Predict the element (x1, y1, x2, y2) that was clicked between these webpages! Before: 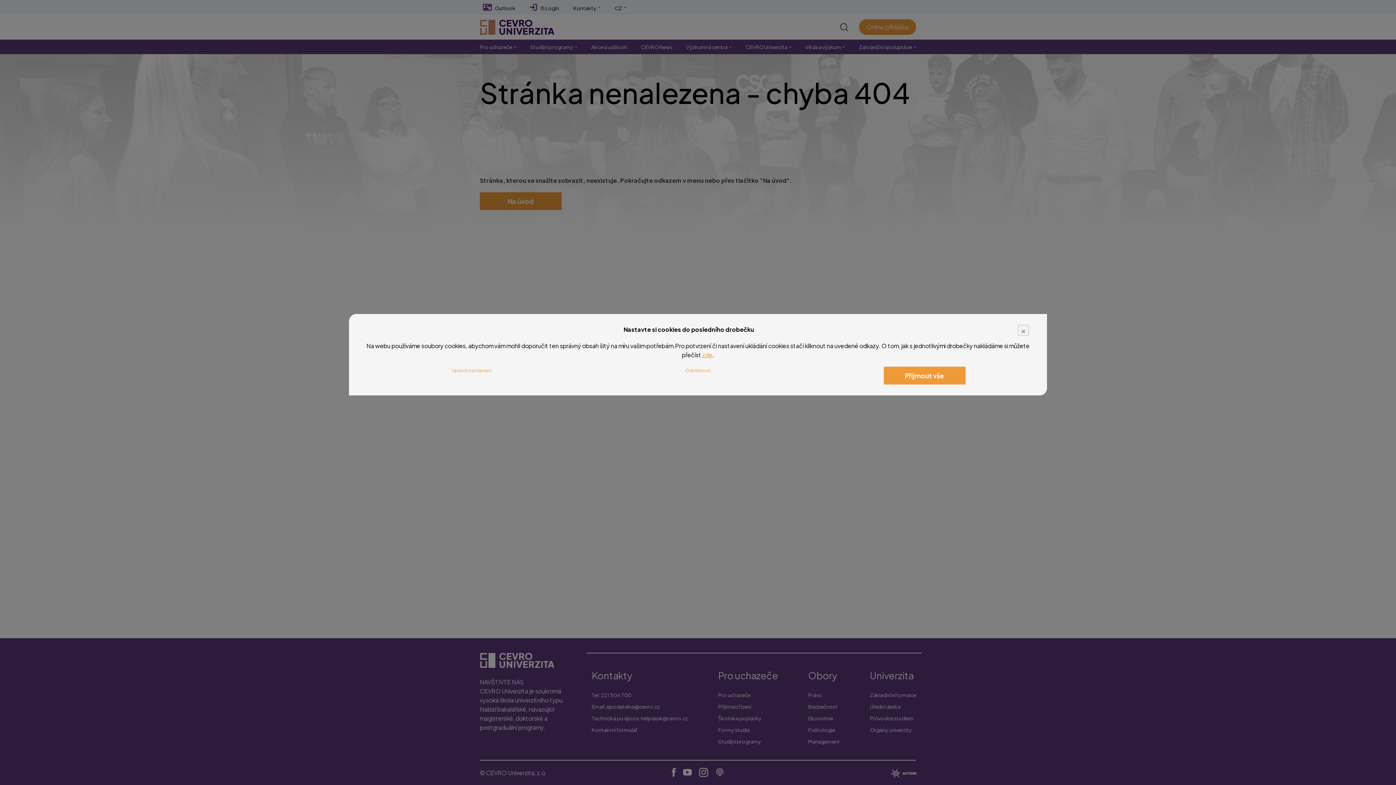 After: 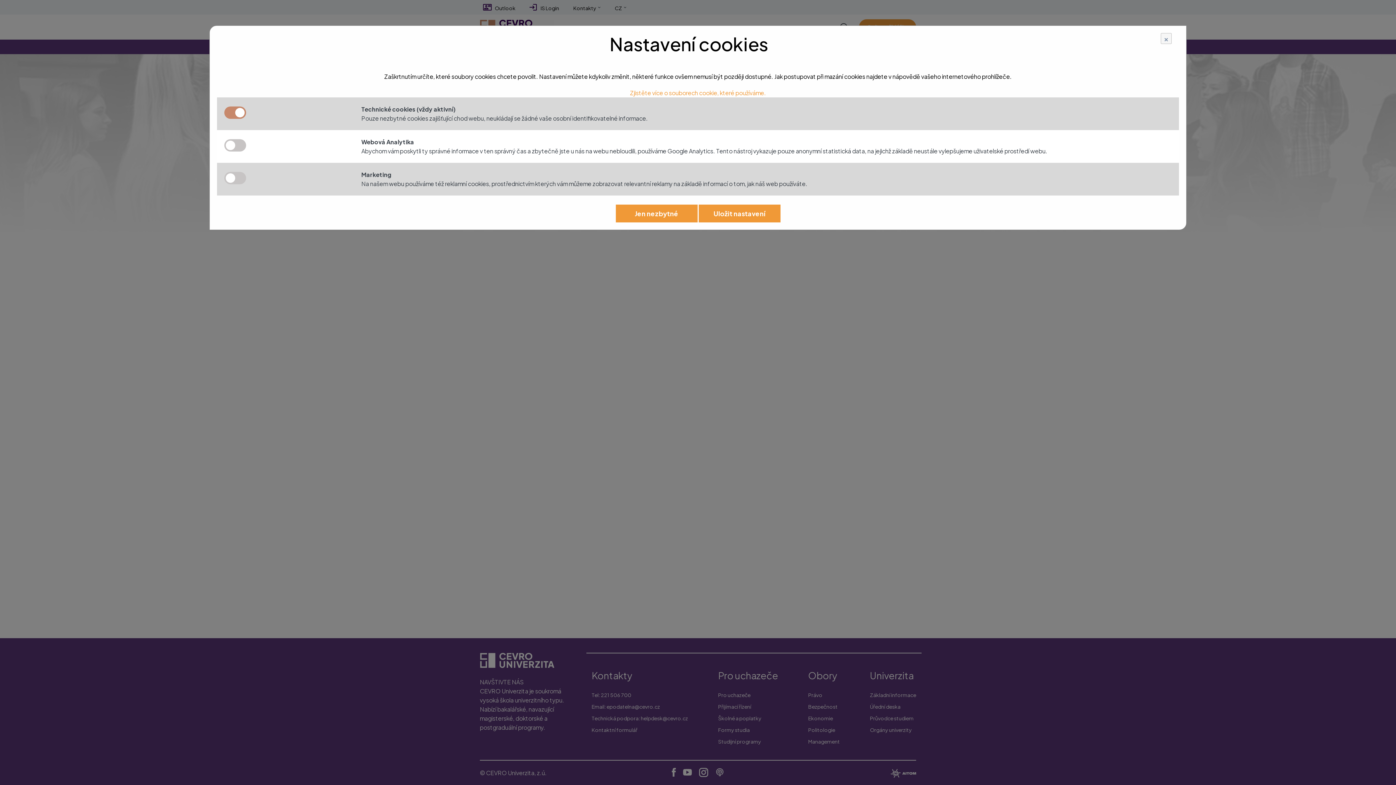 Action: bbox: (451, 367, 491, 373) label: Upravit nastavení